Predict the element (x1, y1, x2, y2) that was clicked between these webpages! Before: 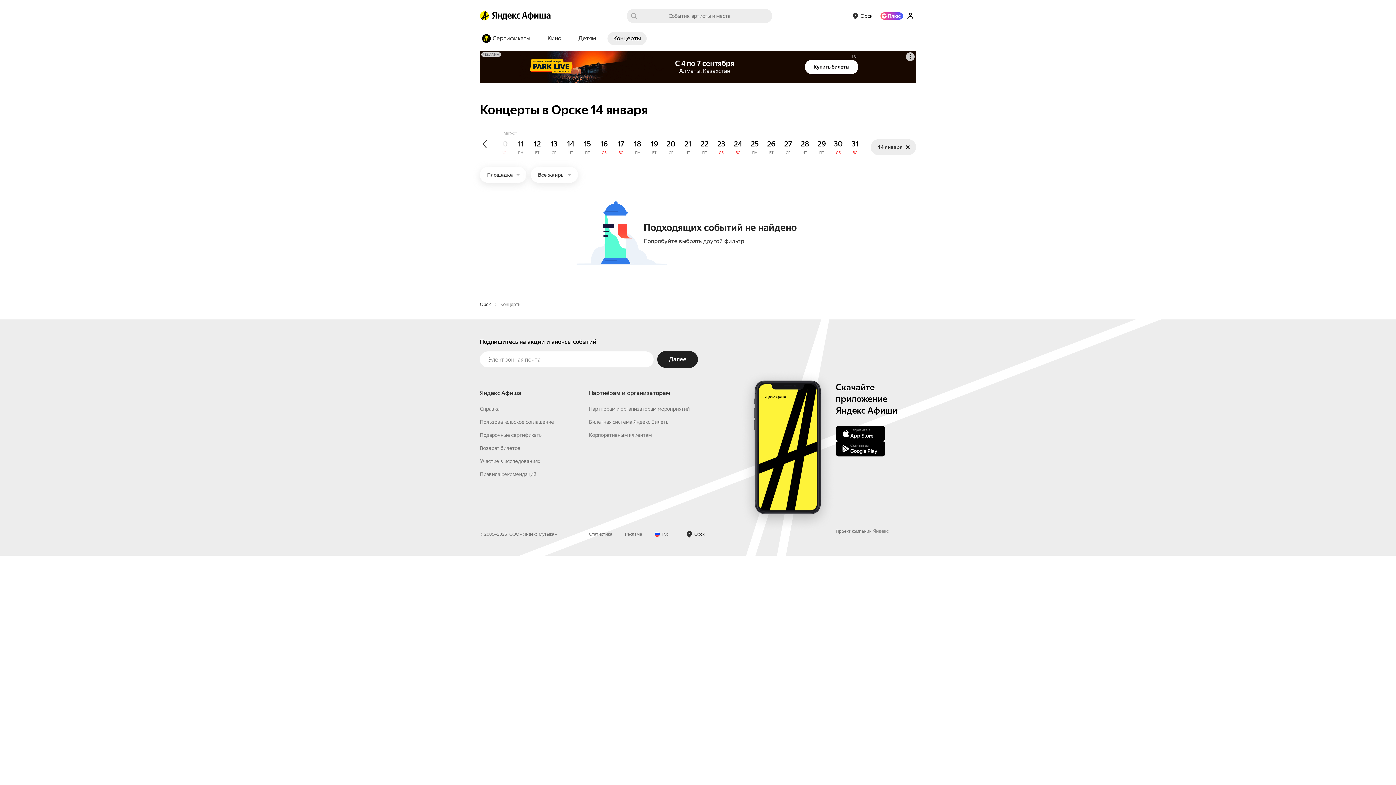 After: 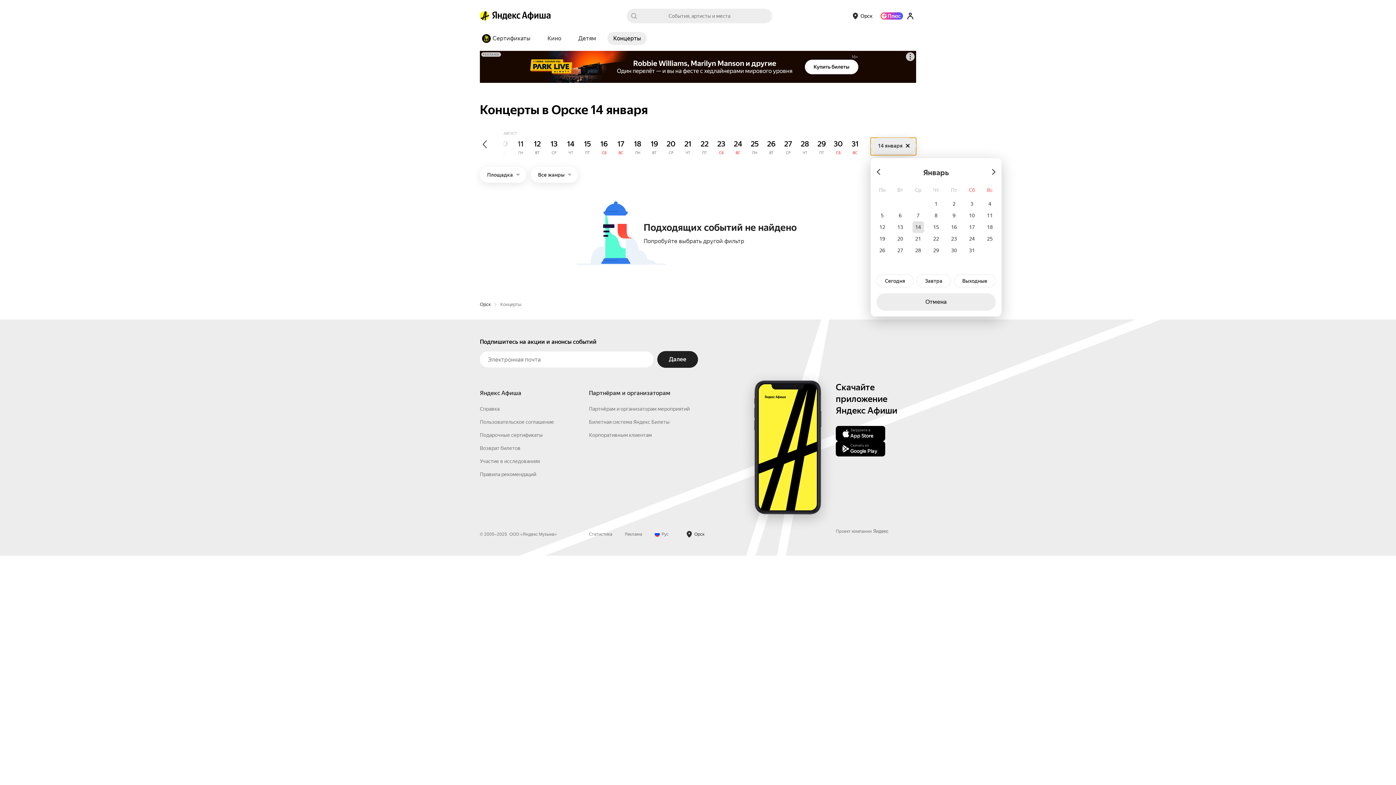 Action: label: 14 января bbox: (872, 139, 917, 155)